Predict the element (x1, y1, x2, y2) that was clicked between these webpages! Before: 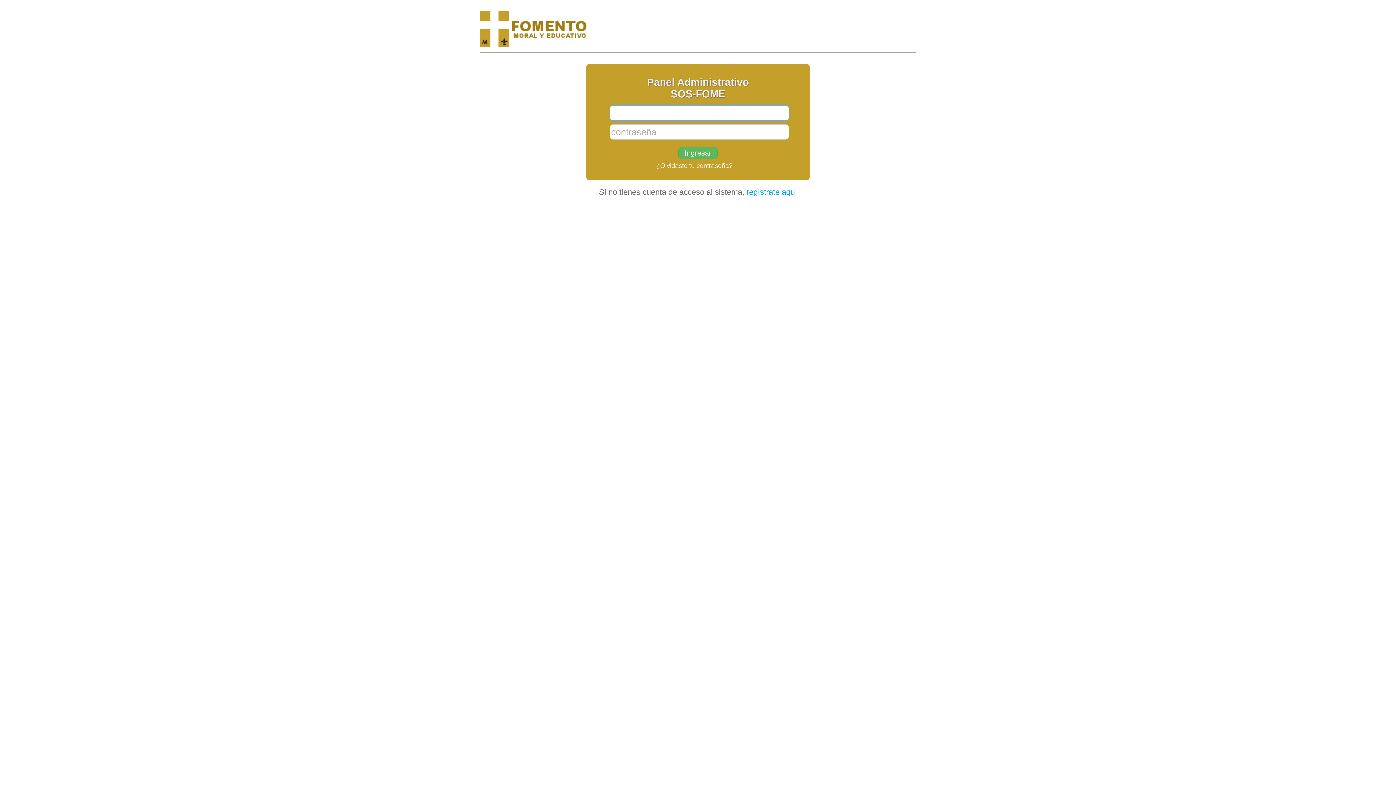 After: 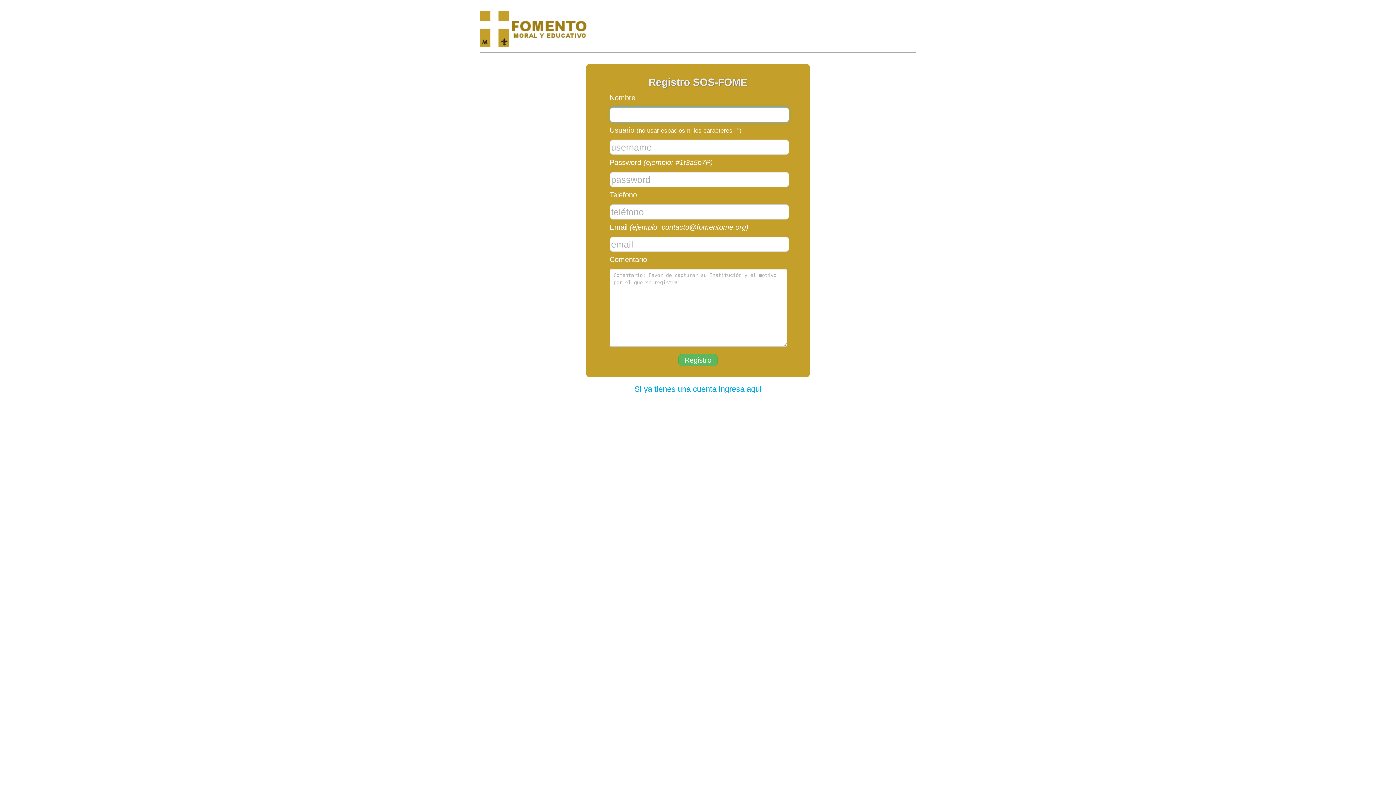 Action: bbox: (746, 187, 797, 196) label: regístrate aquí